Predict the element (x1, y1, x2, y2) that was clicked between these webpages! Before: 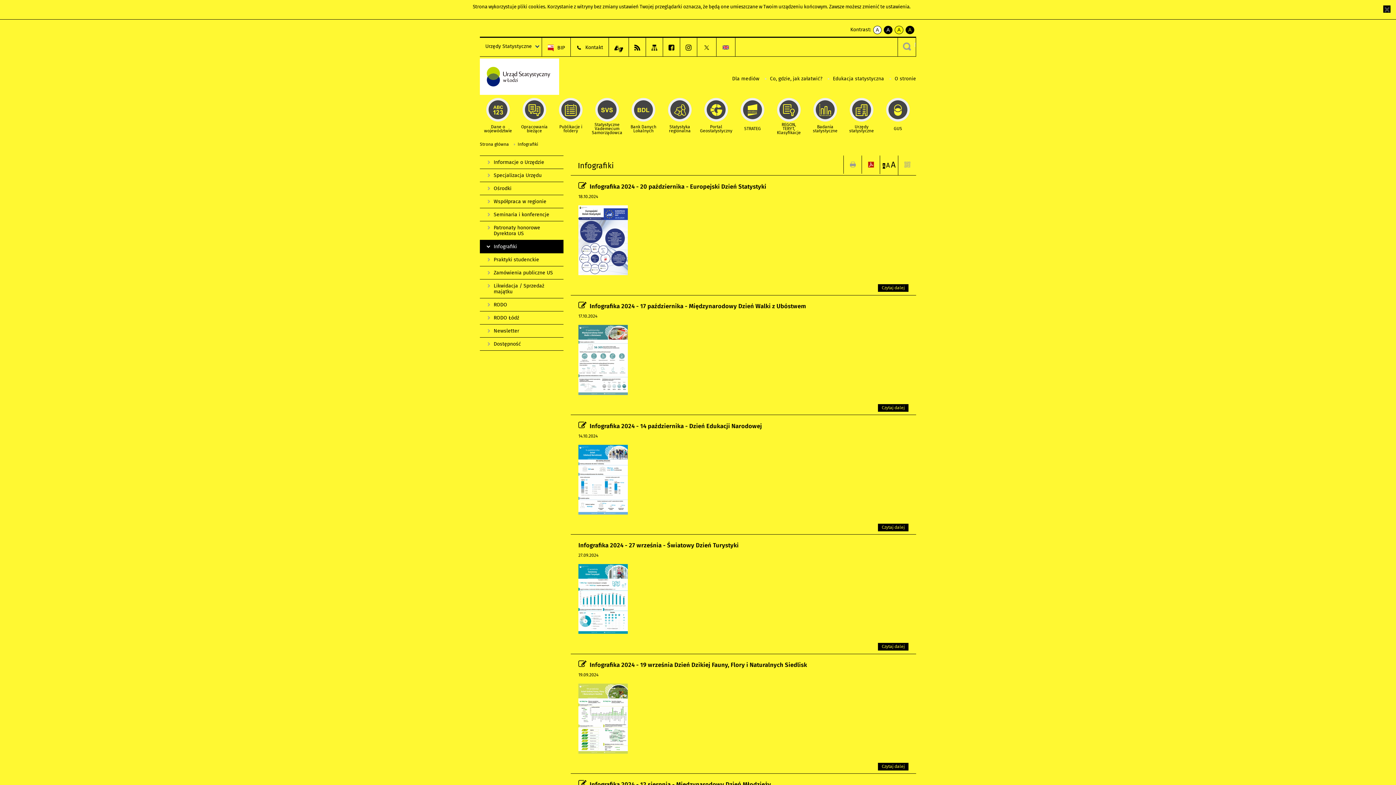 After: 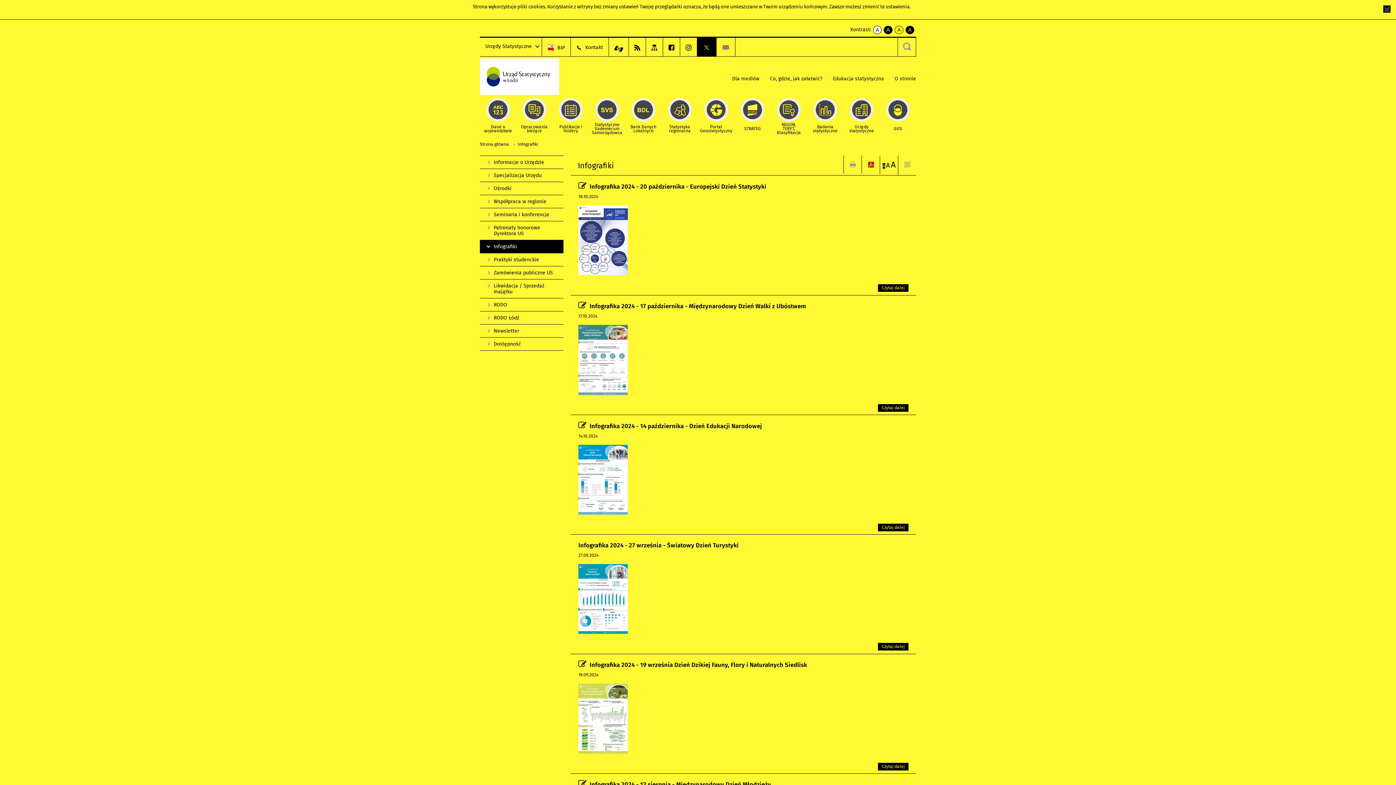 Action: bbox: (697, 37, 716, 56)